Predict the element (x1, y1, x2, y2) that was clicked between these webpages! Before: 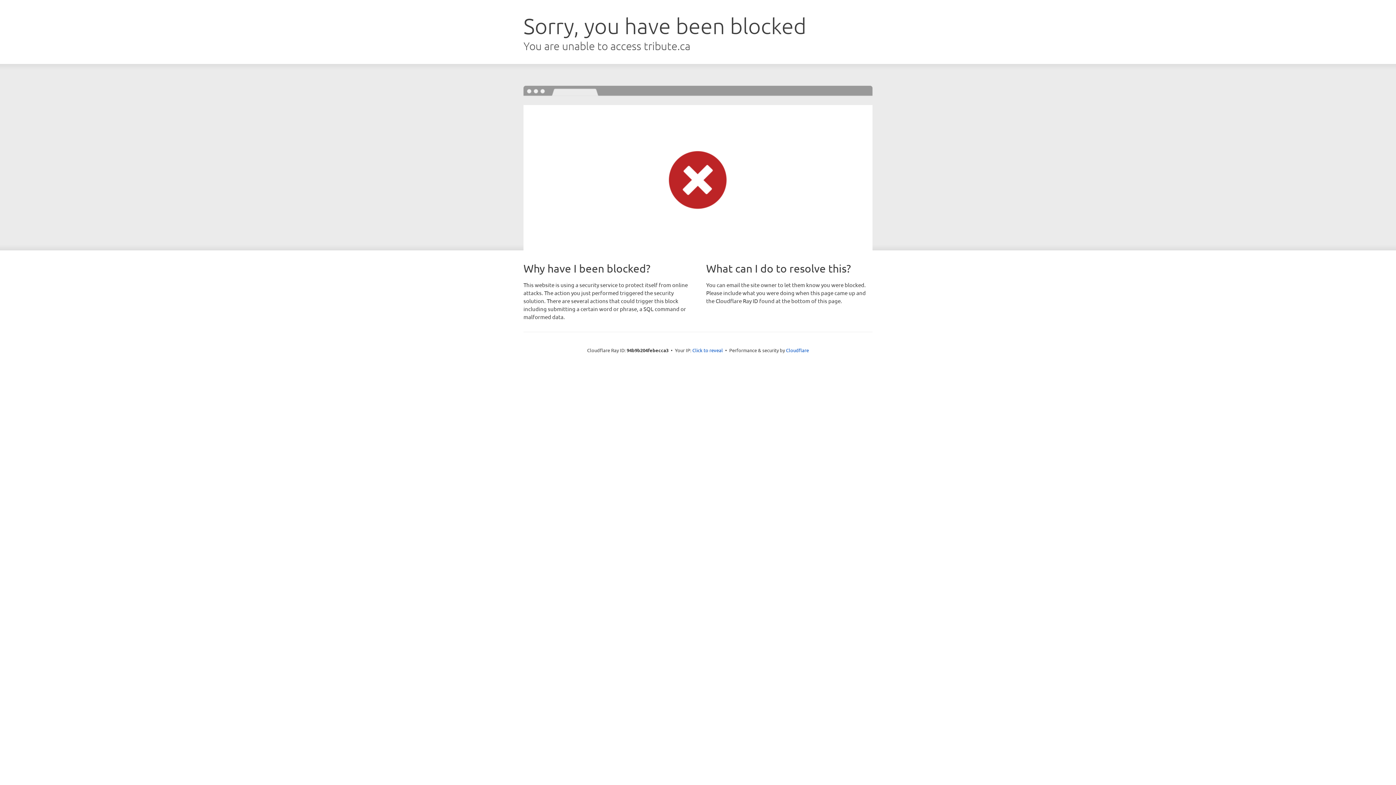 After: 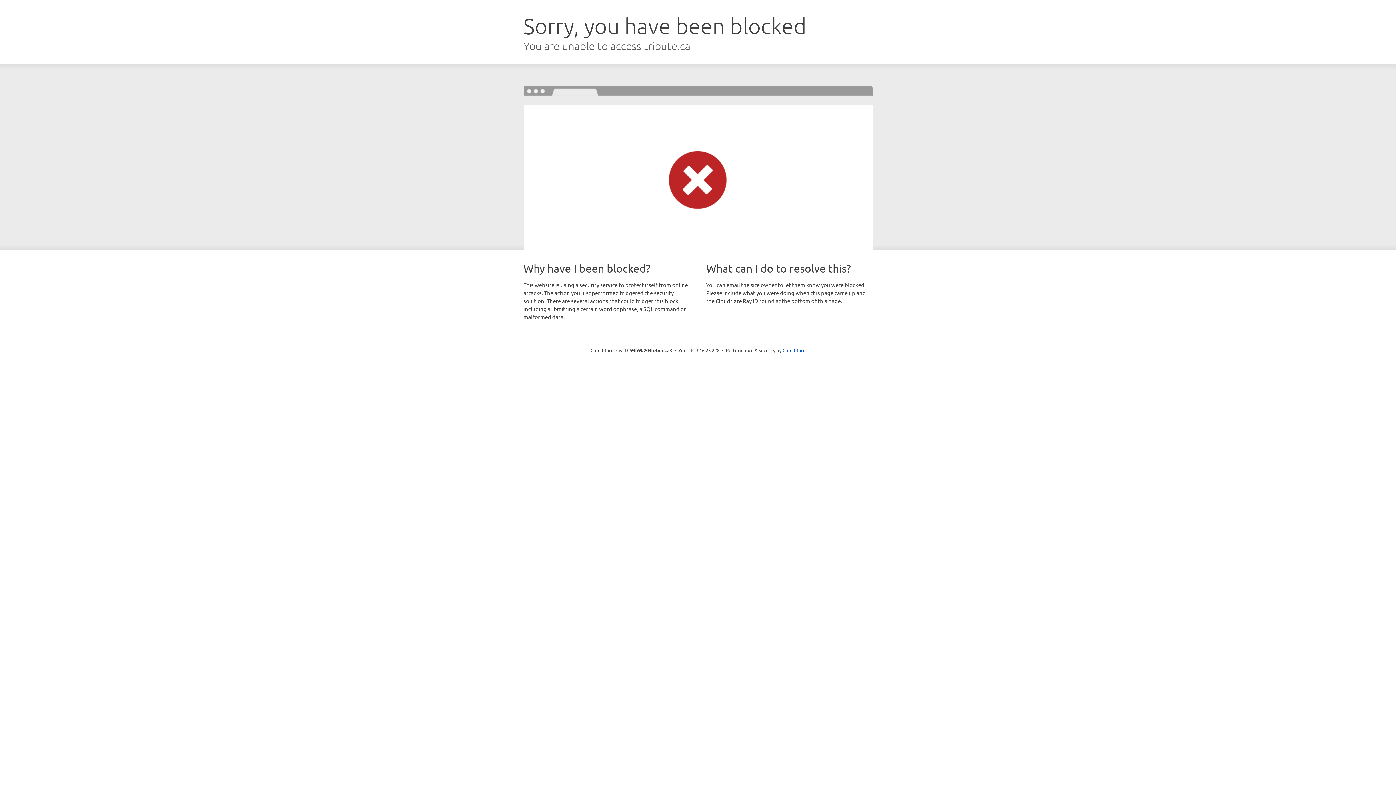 Action: bbox: (692, 346, 723, 353) label: Click to reveal